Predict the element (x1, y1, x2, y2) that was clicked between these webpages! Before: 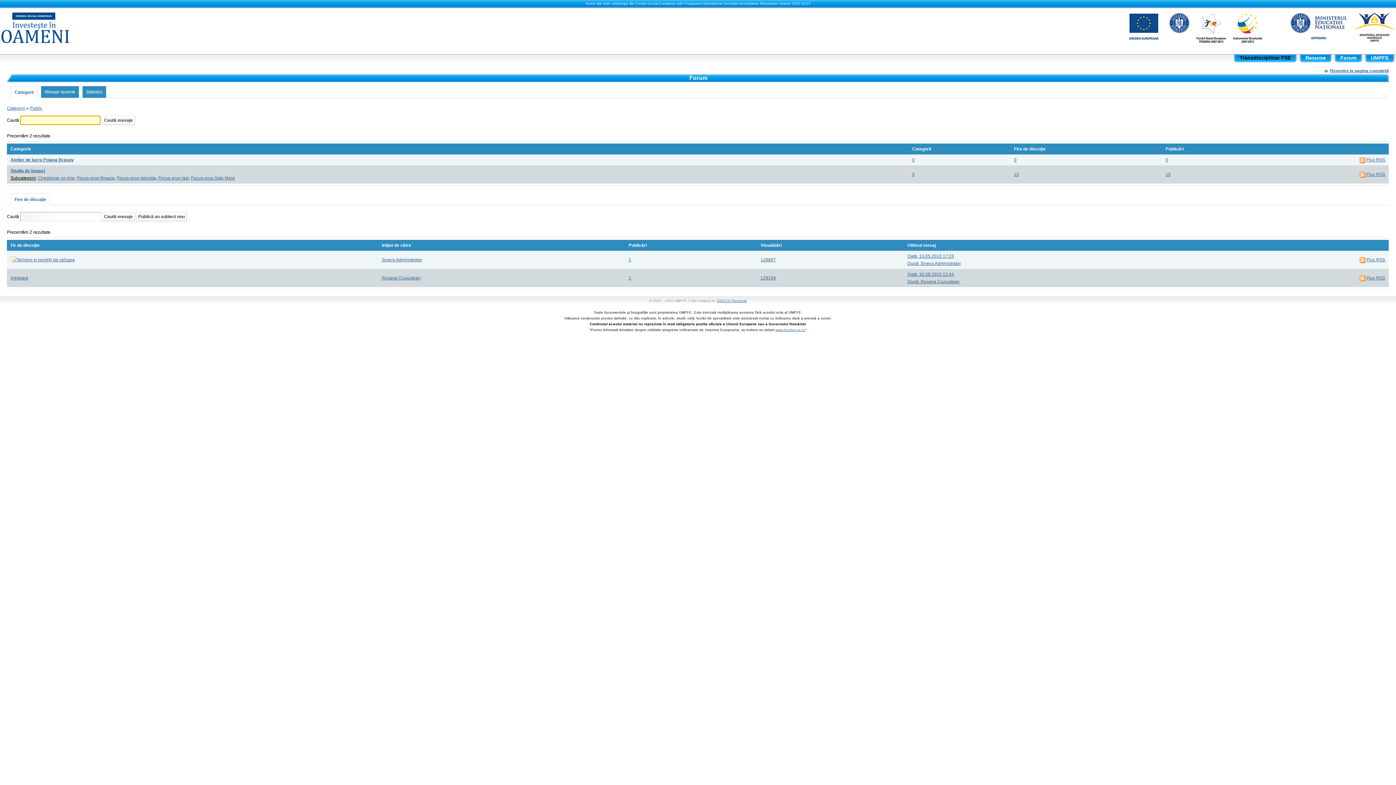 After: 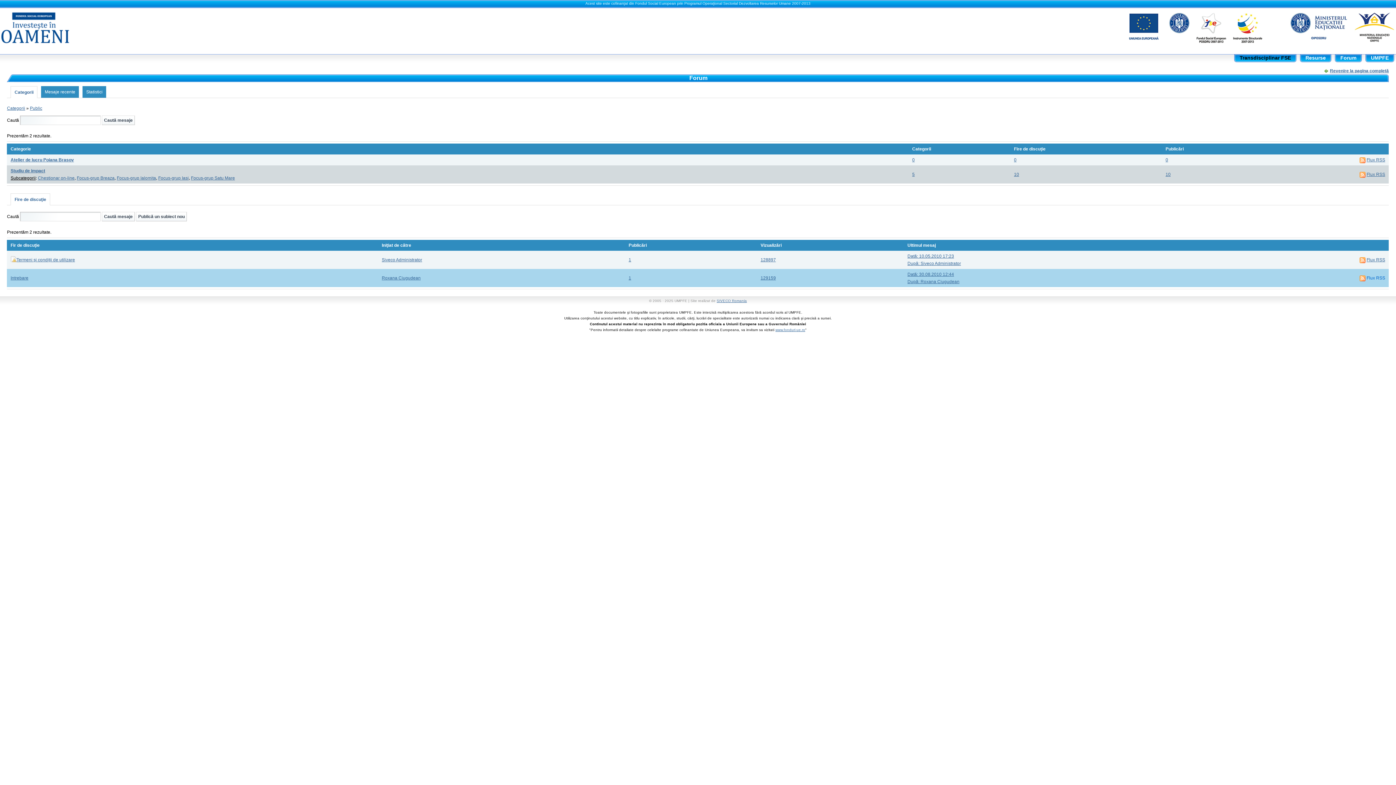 Action: bbox: (1366, 275, 1385, 280) label: Flux RSS